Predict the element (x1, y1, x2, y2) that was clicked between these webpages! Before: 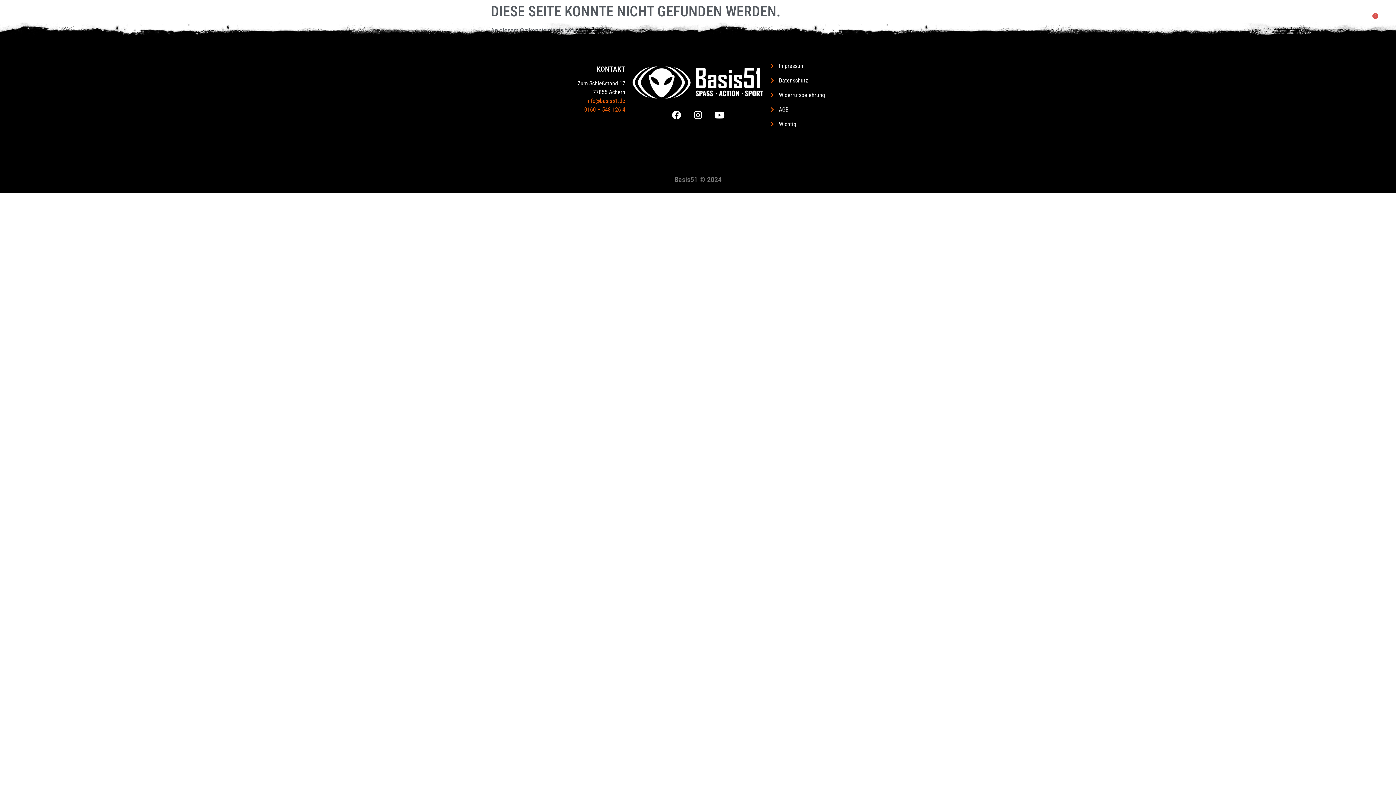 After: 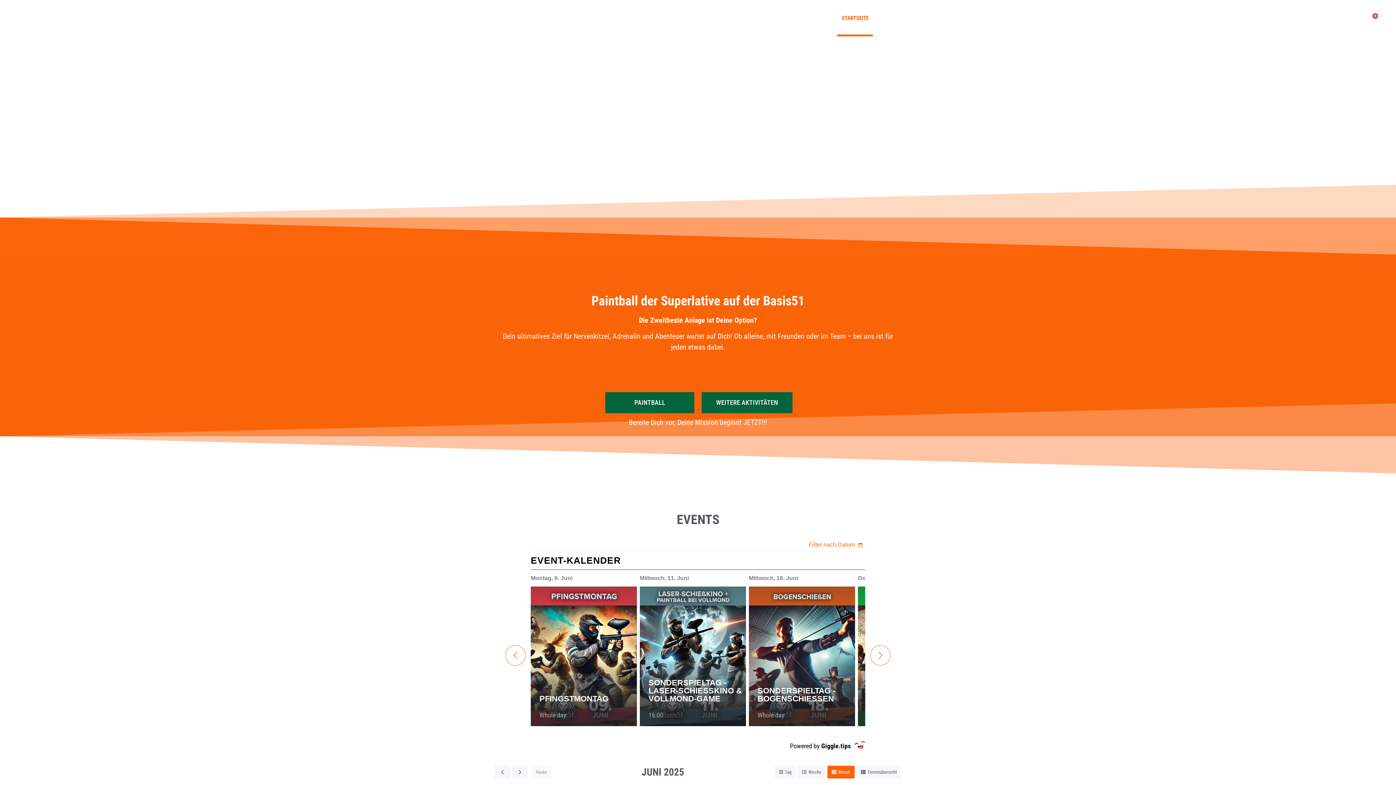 Action: bbox: (48, 13, 91, 22)